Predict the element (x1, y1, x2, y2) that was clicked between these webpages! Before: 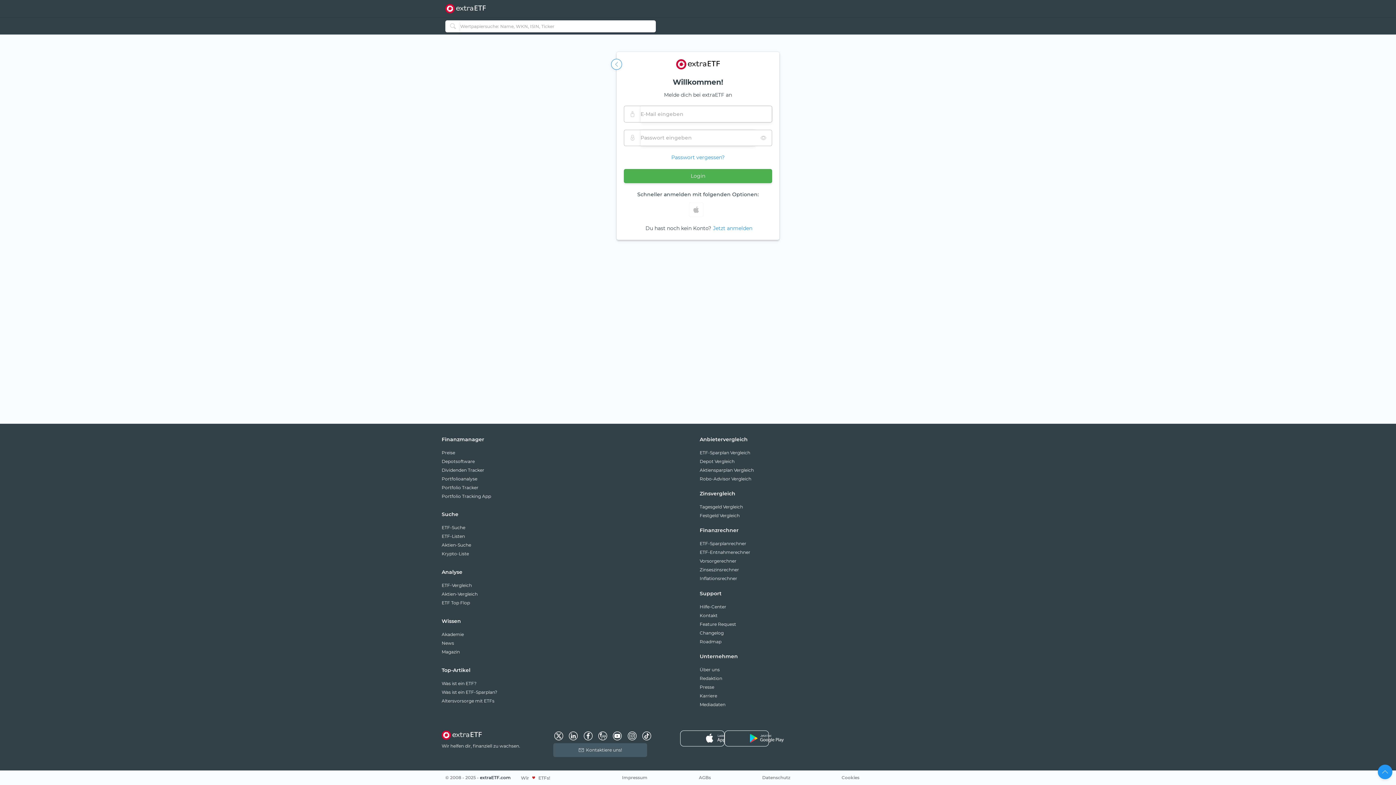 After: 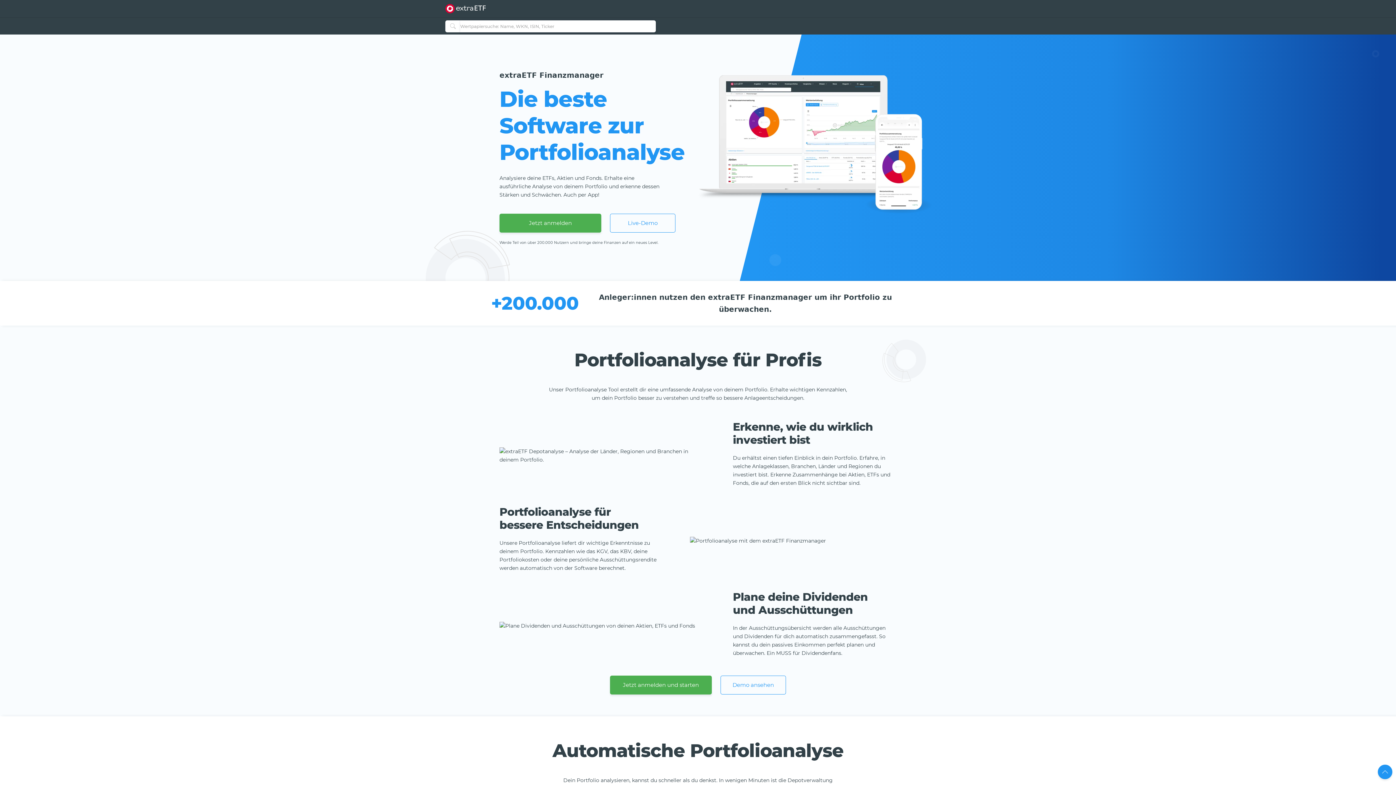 Action: label: Portfolioanalyse bbox: (441, 472, 696, 481)